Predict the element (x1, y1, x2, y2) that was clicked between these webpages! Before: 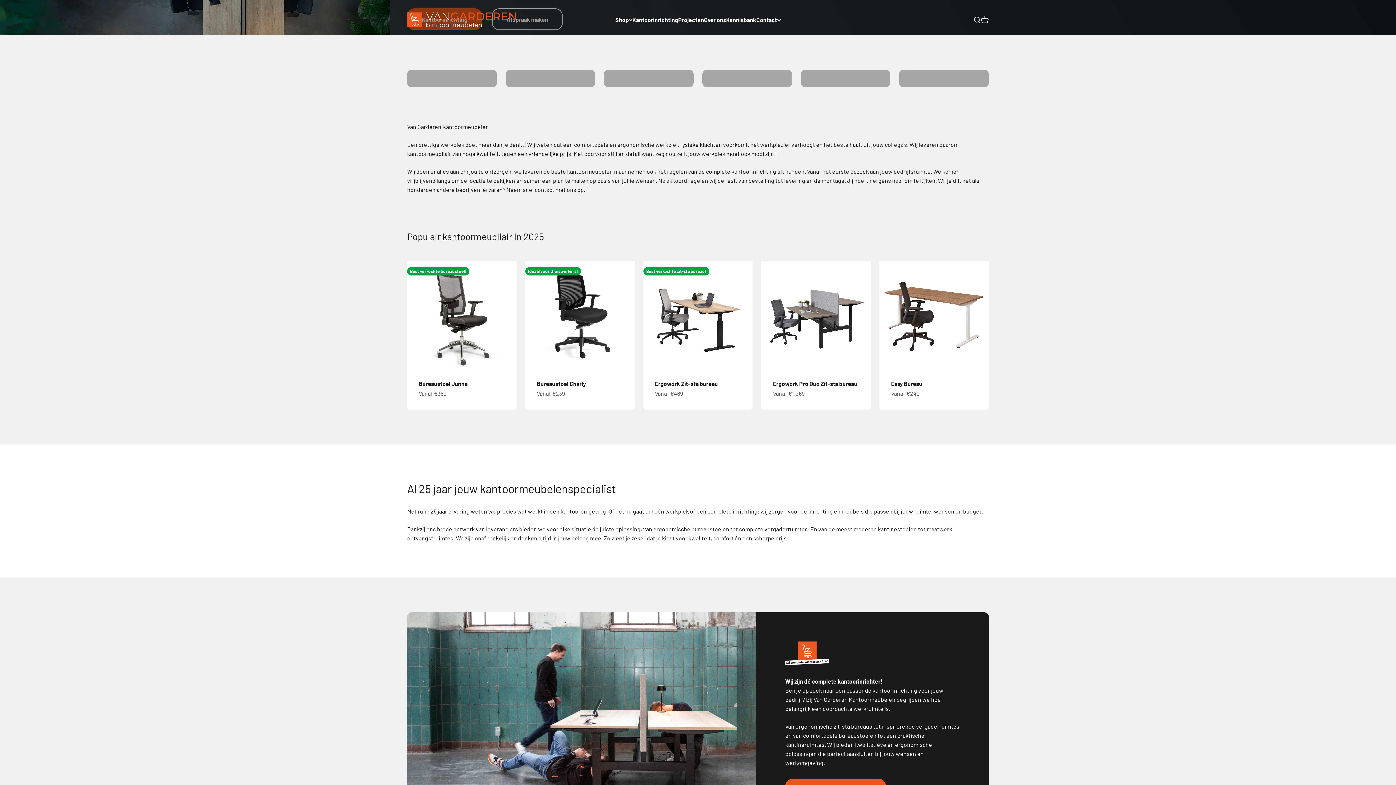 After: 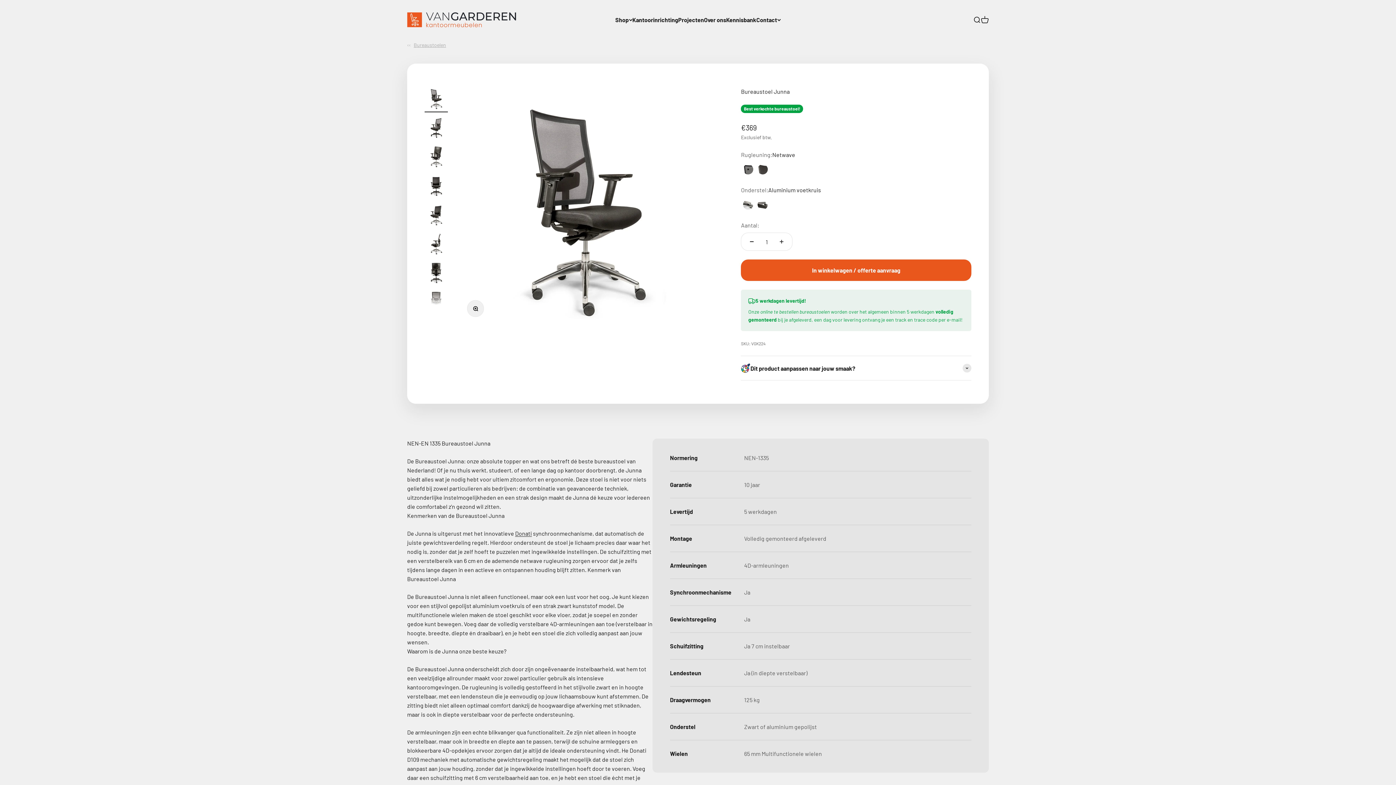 Action: bbox: (407, 261, 516, 370)